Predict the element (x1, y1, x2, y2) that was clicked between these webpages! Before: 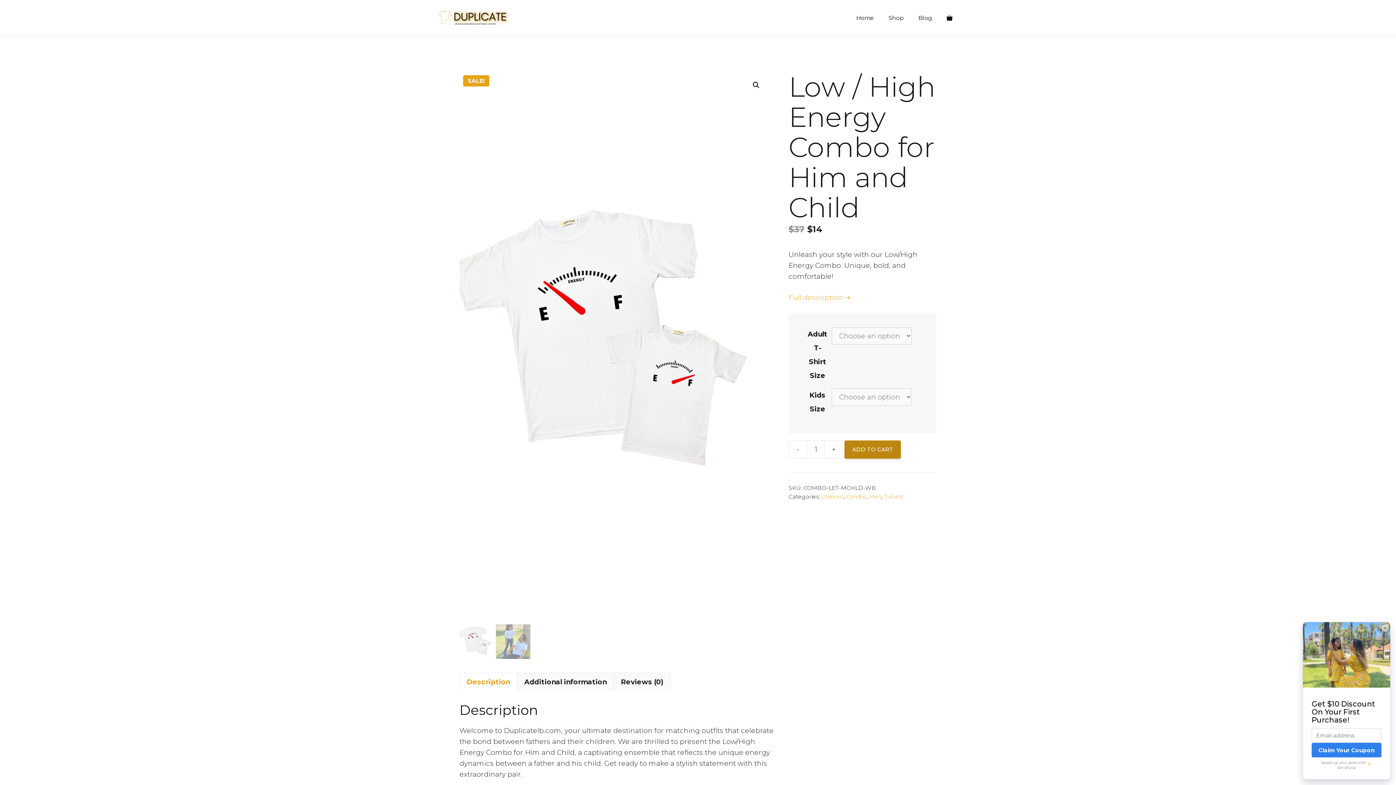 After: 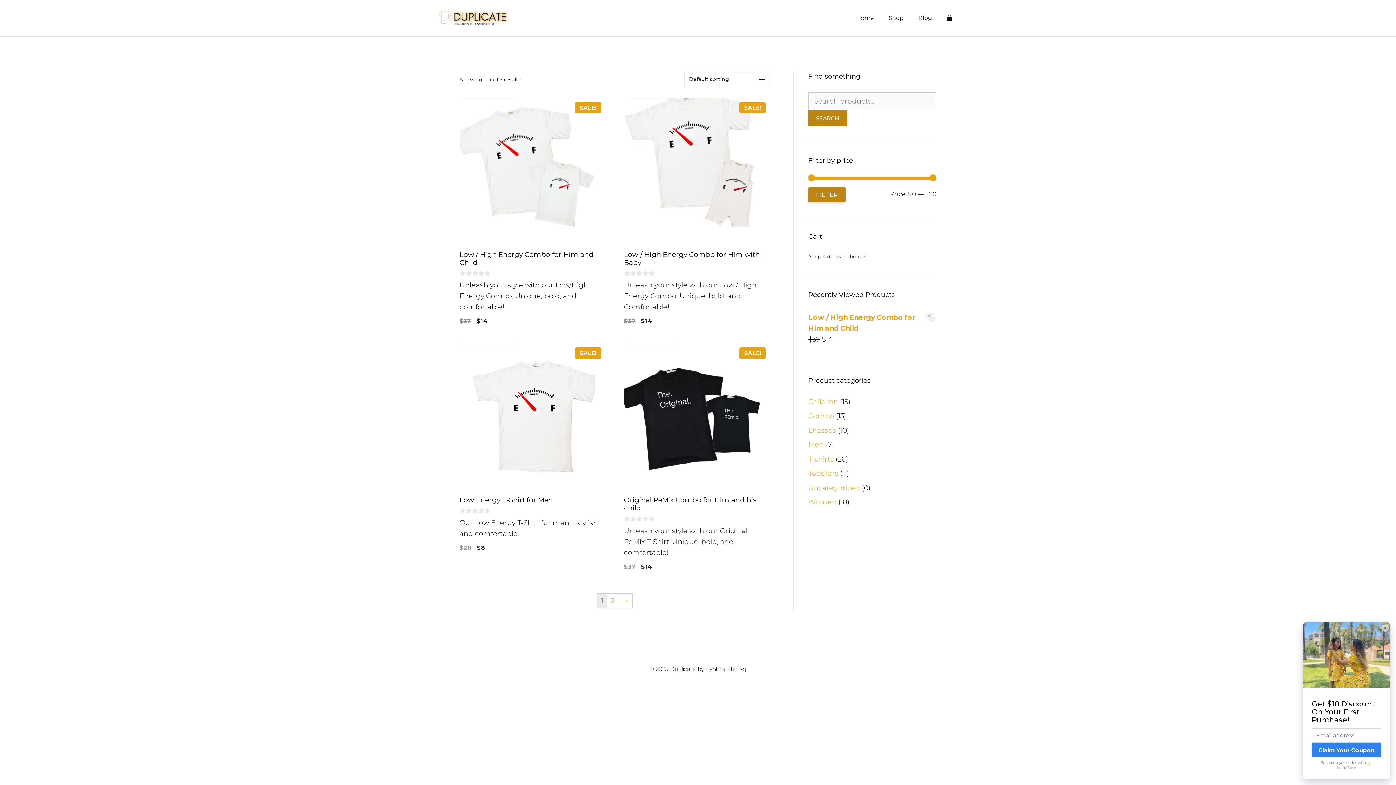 Action: label: Men bbox: (869, 493, 881, 500)